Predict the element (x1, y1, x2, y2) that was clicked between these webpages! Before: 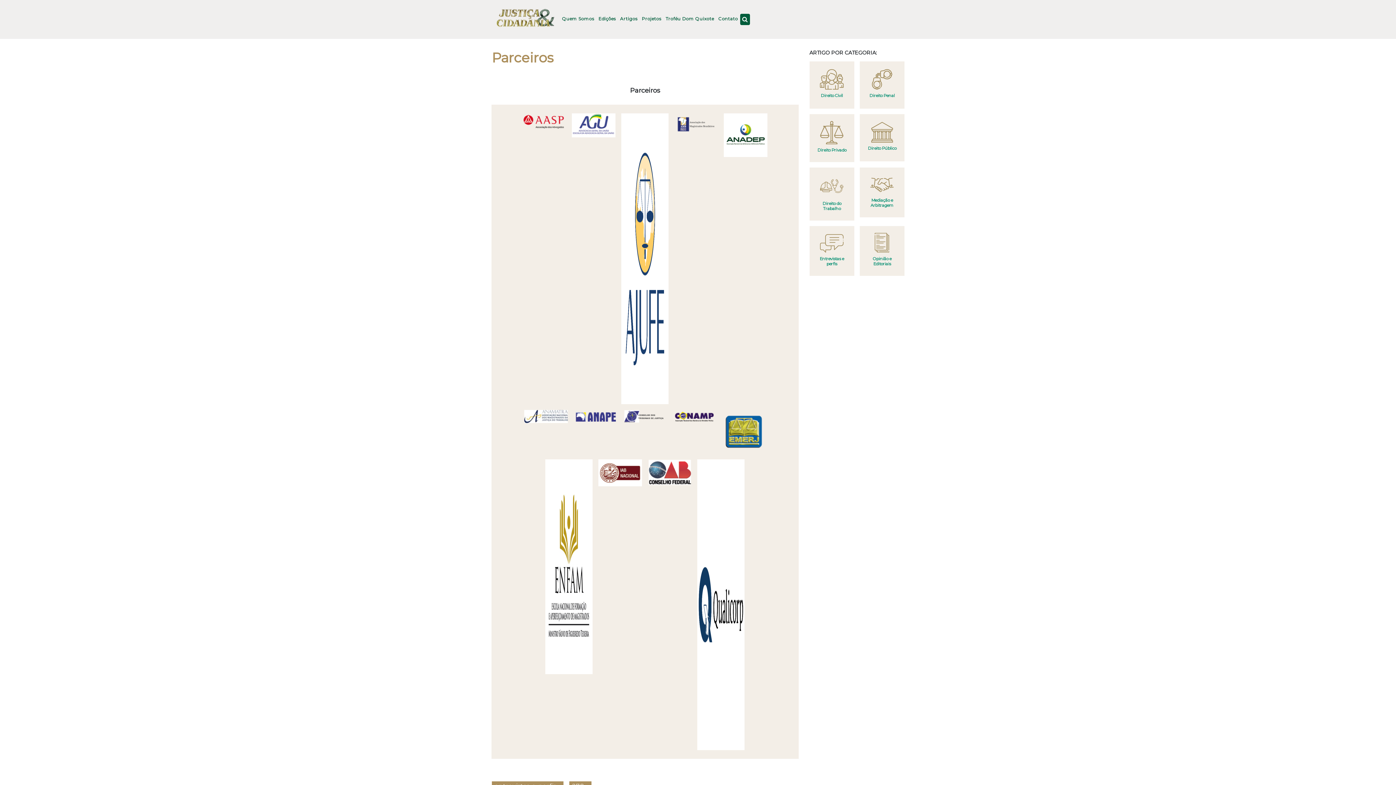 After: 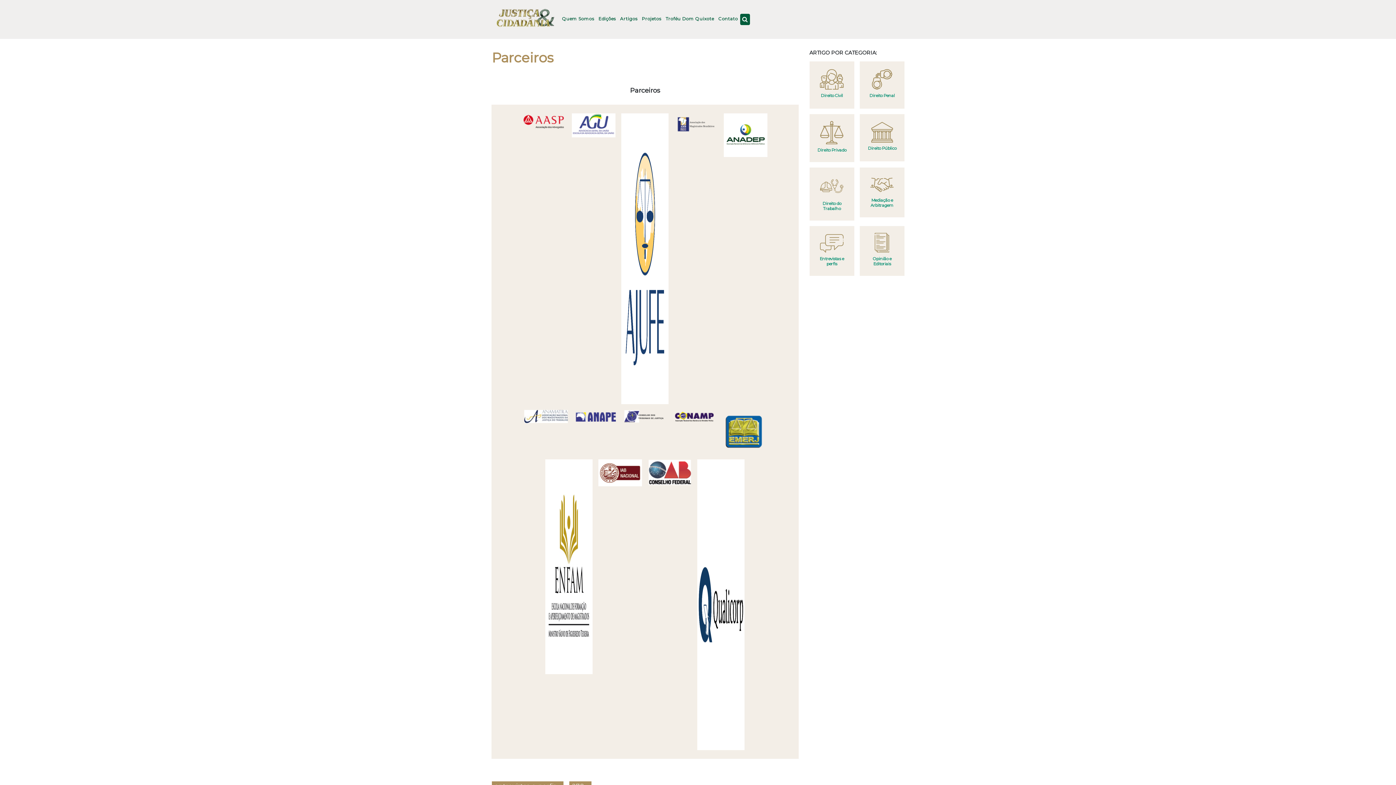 Action: bbox: (621, 113, 668, 404)